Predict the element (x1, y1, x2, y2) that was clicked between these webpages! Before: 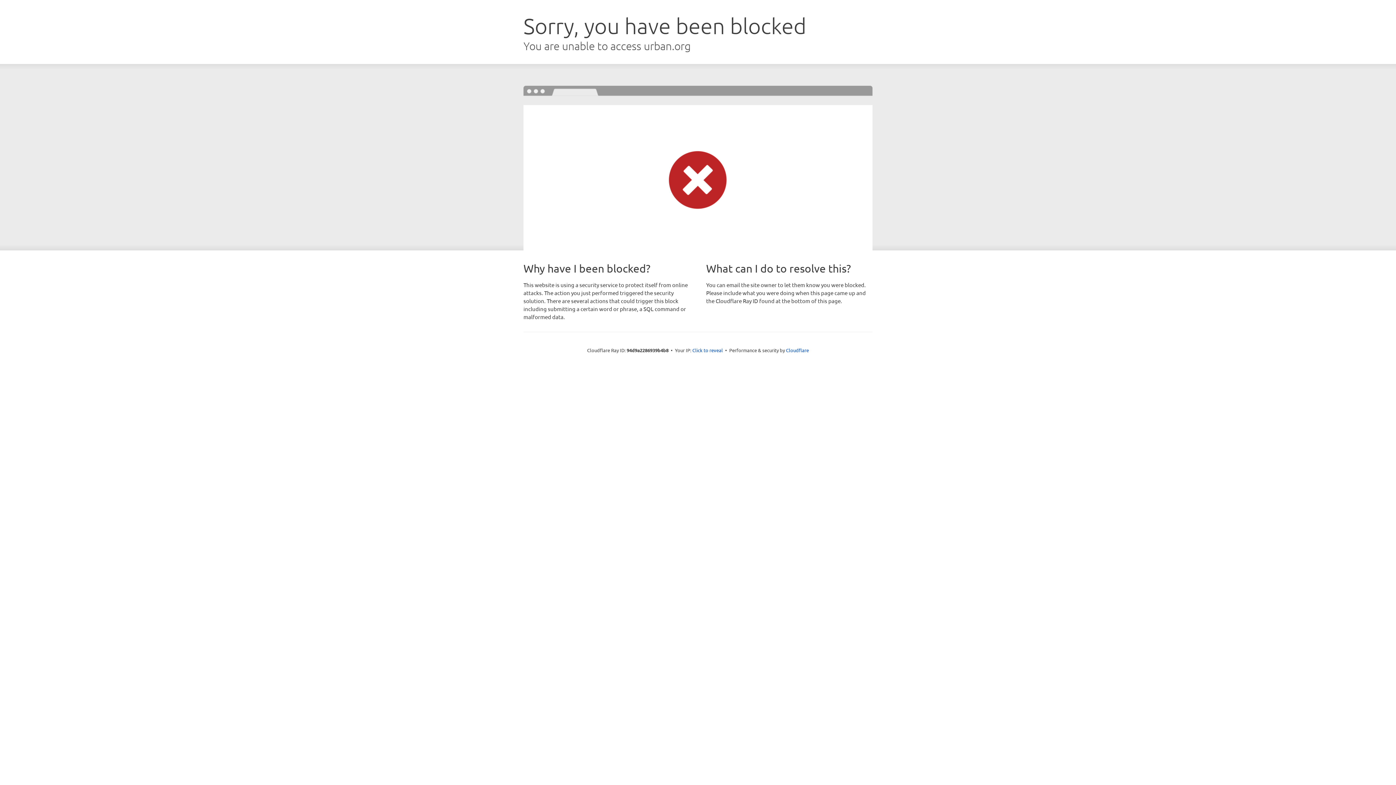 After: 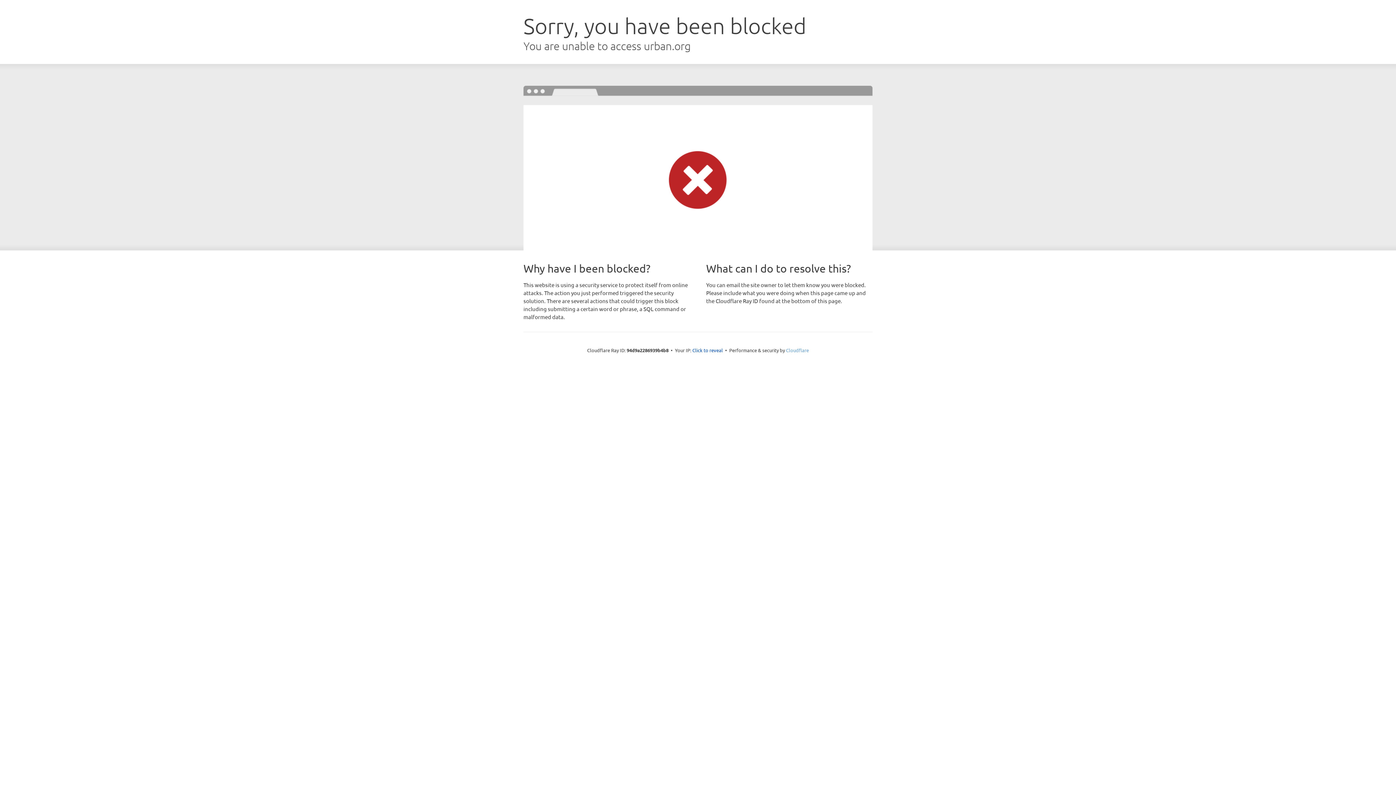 Action: bbox: (786, 347, 809, 353) label: Cloudflare